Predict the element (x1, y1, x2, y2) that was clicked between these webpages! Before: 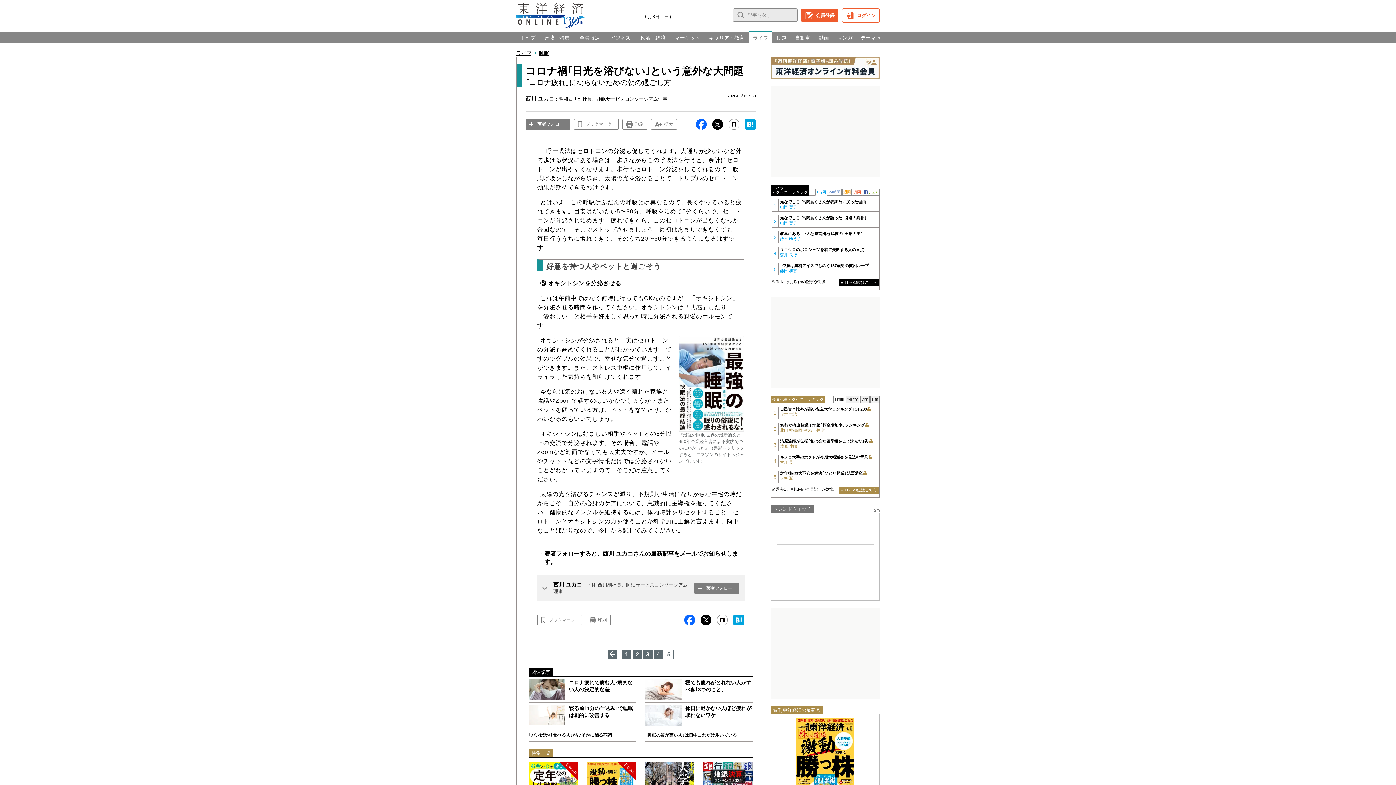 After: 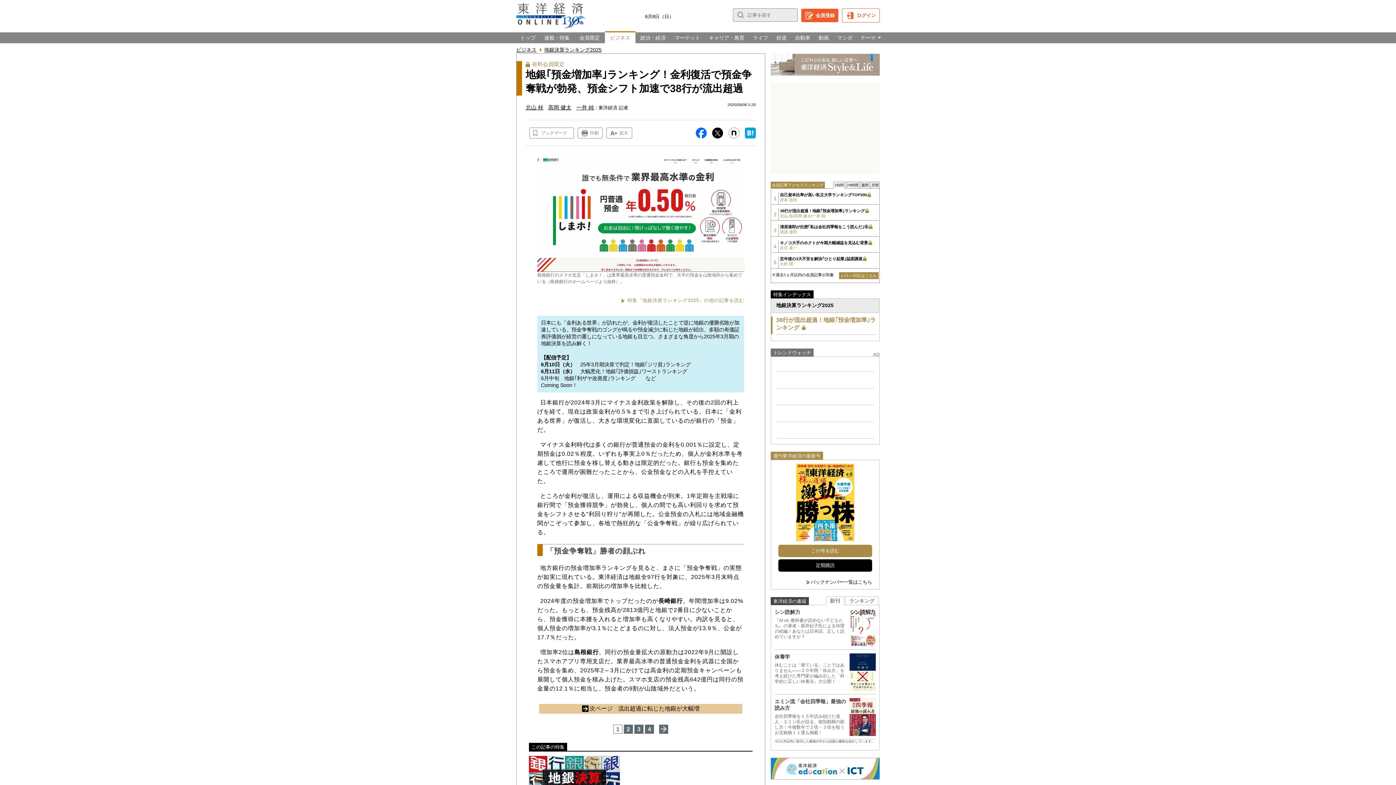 Action: label: 38行が流出超過！地銀｢預金増加率｣ランキング
北山 桂/髙岡 健太/一井 純 bbox: (780, 422, 878, 433)